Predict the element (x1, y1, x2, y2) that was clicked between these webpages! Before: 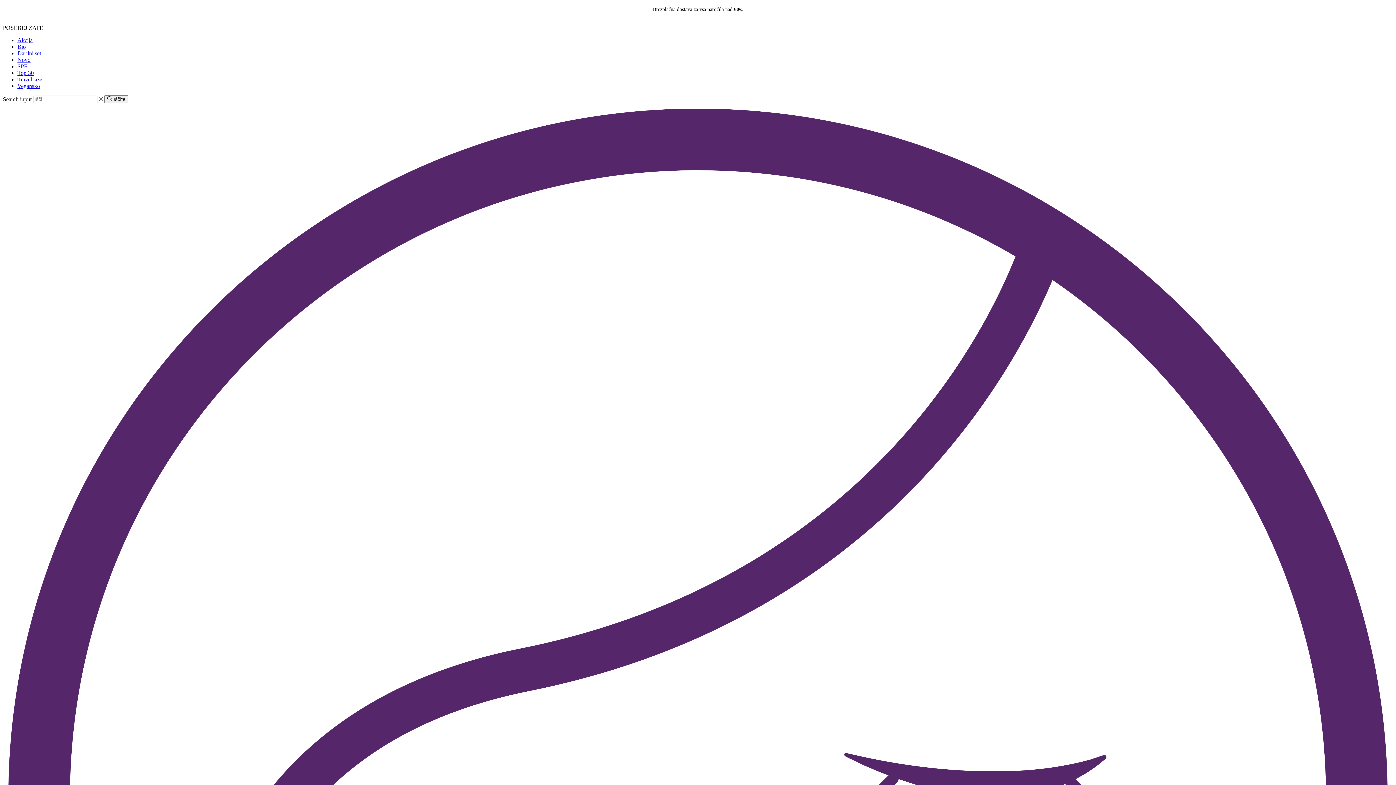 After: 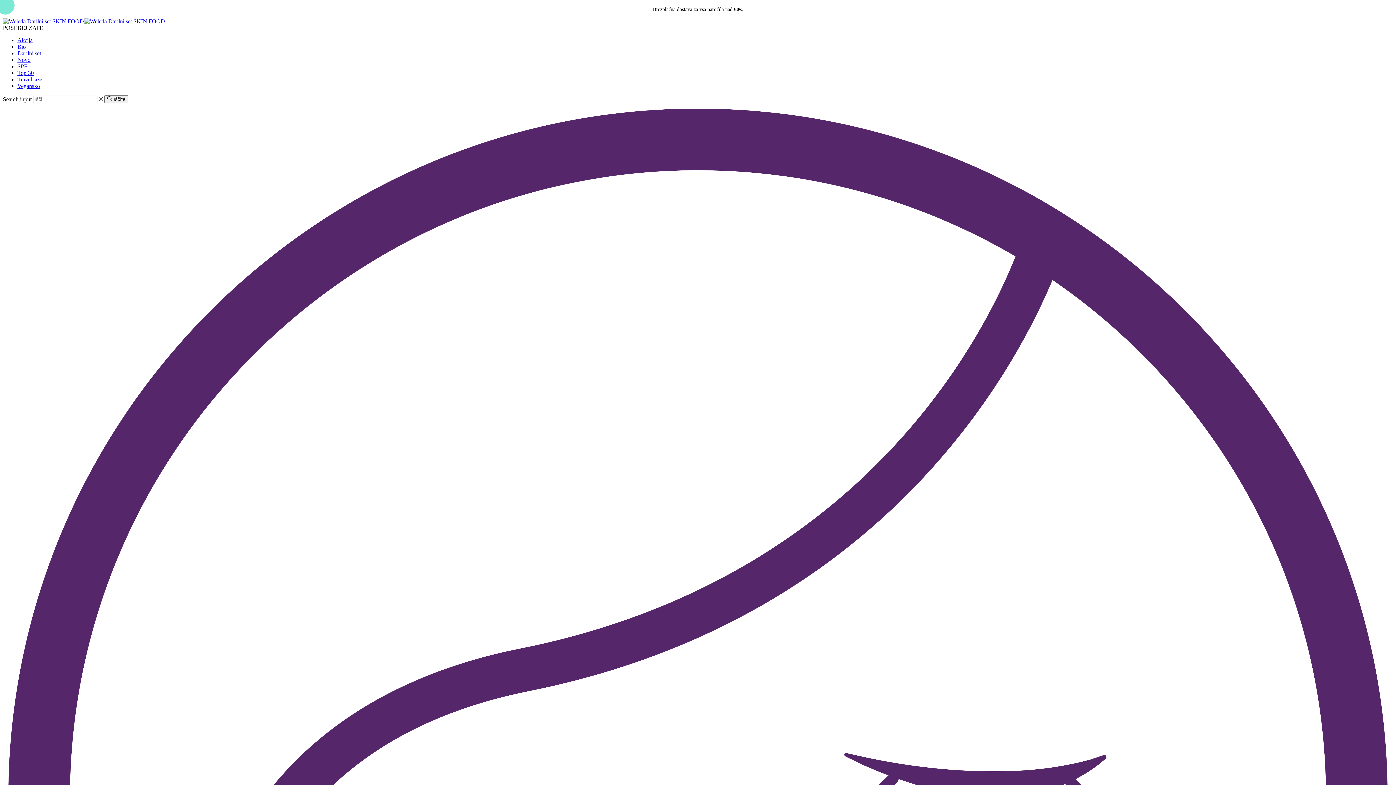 Action: bbox: (17, 47, 41, 58) label: Darilni set